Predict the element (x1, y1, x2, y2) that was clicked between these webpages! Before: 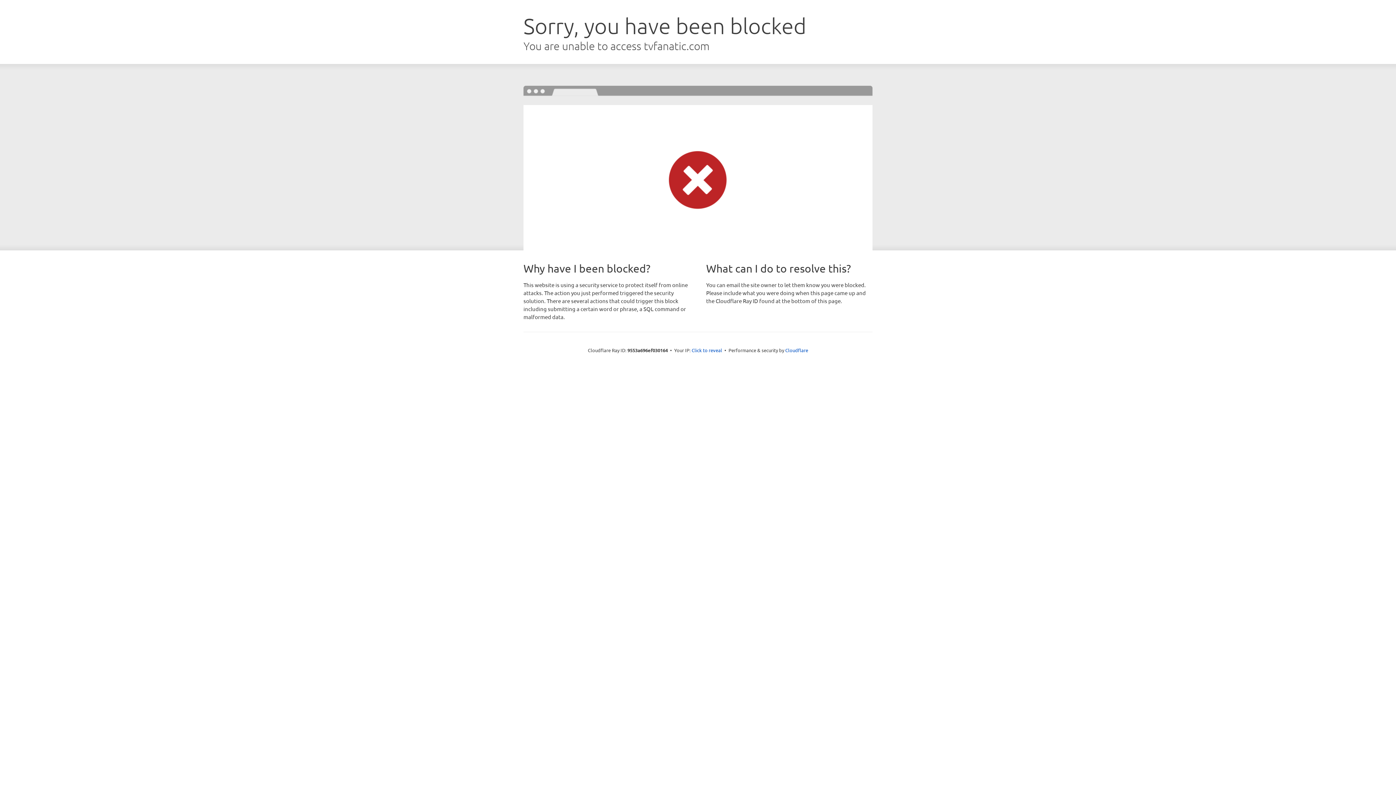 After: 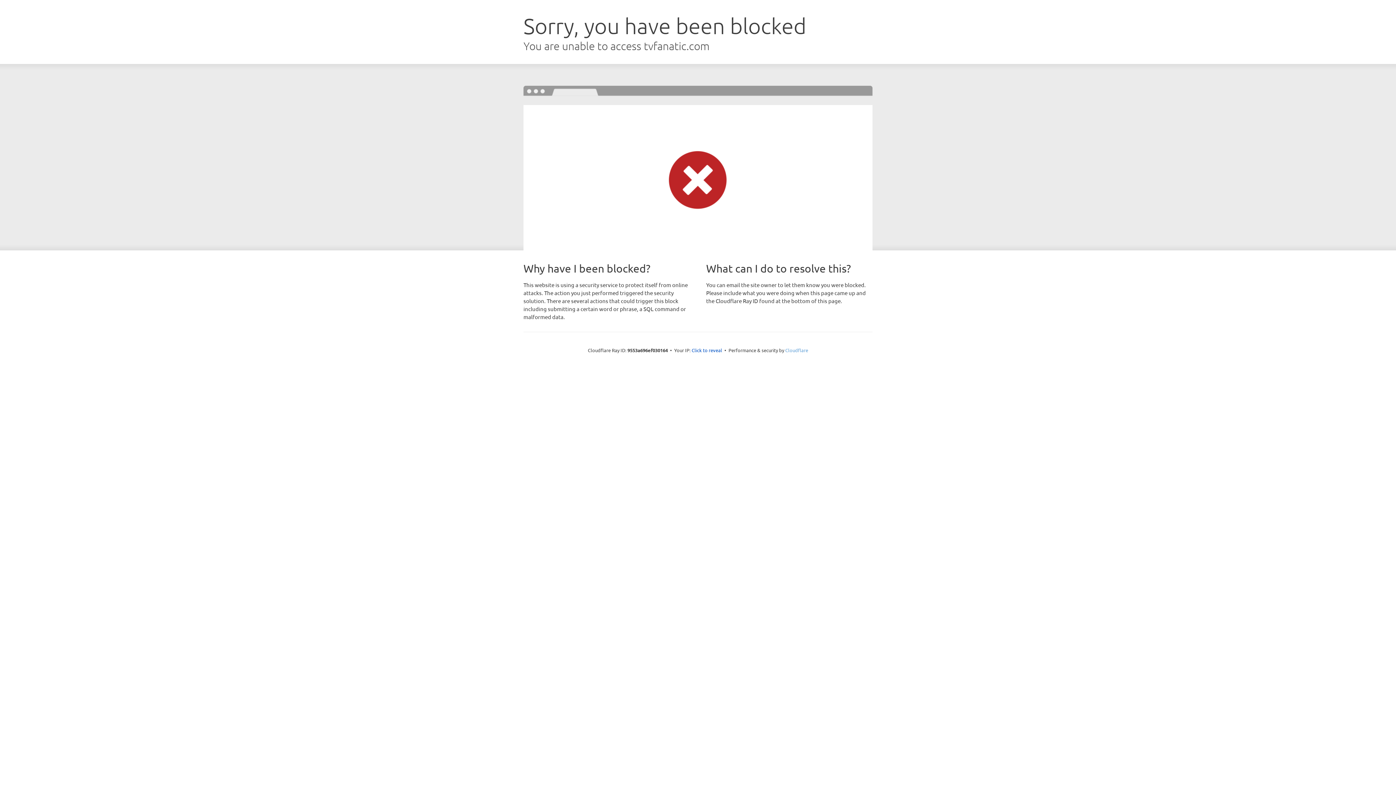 Action: label: Cloudflare bbox: (785, 347, 808, 353)